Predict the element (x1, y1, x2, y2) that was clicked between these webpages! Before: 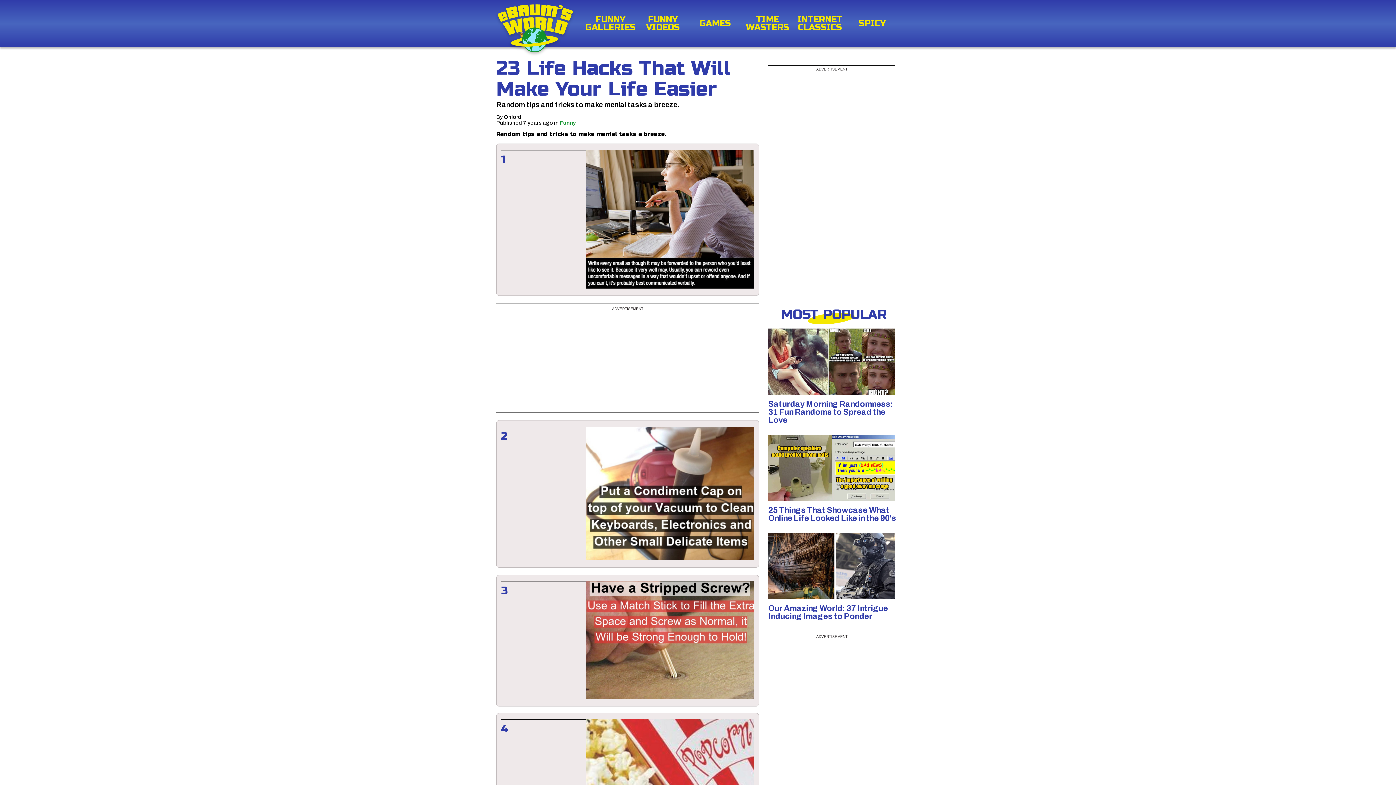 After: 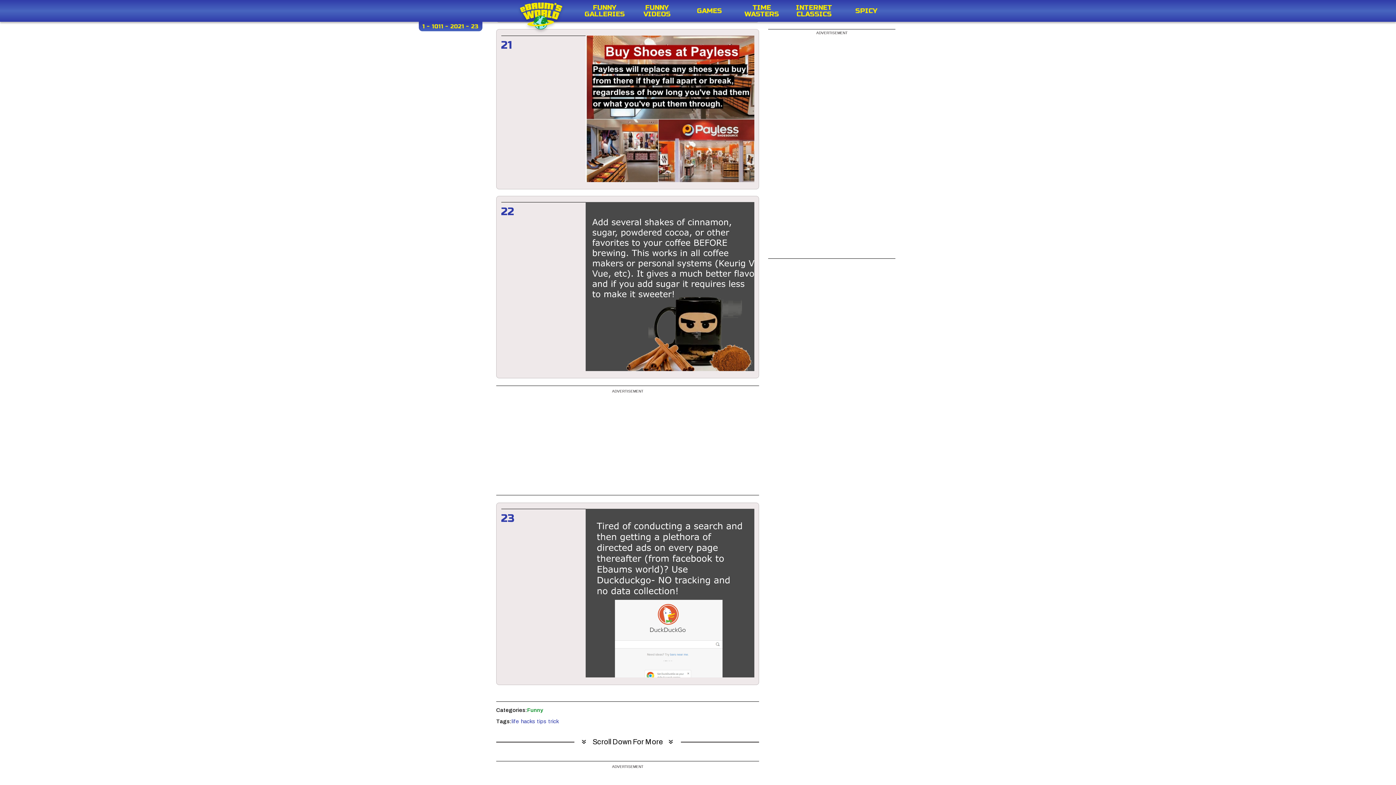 Action: bbox: (458, 13, 478, 20) label: 21 - 23